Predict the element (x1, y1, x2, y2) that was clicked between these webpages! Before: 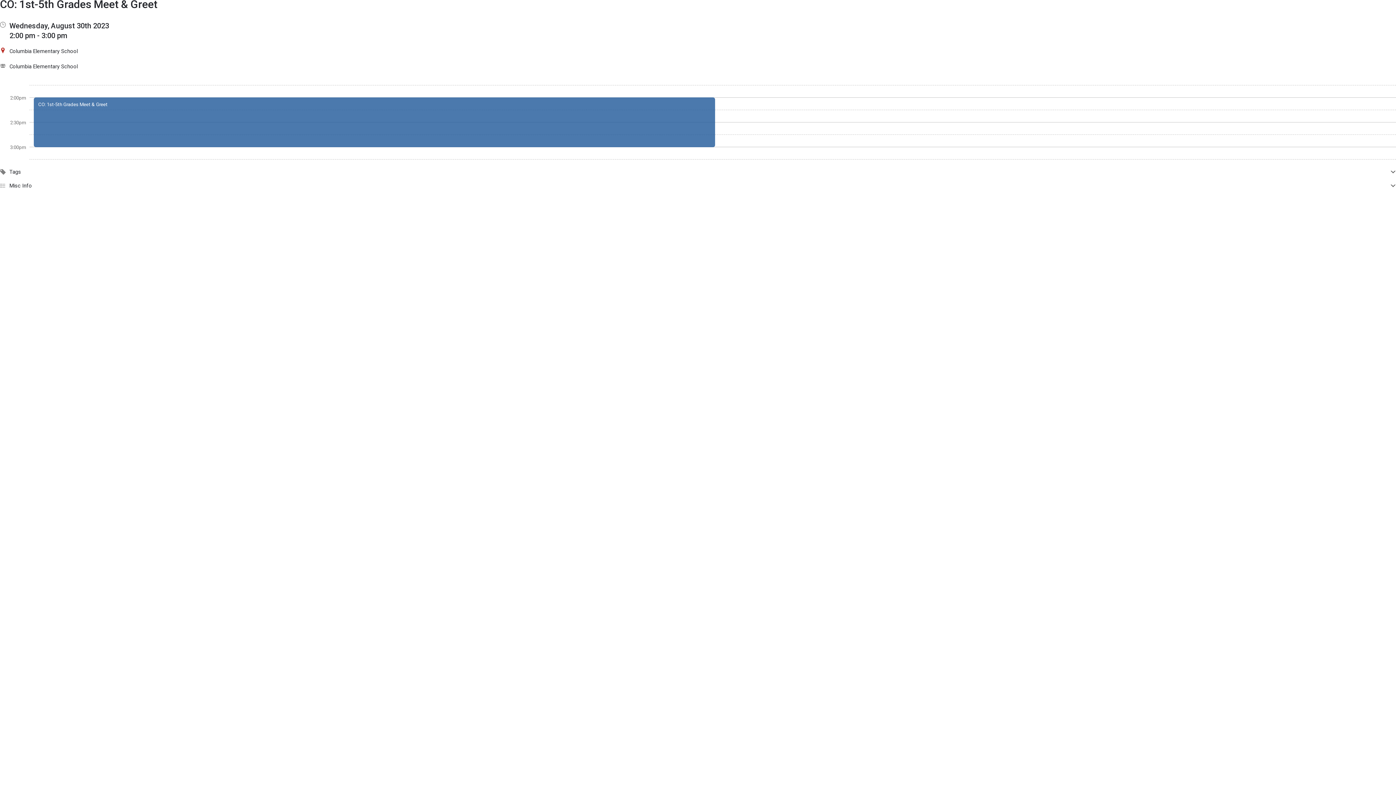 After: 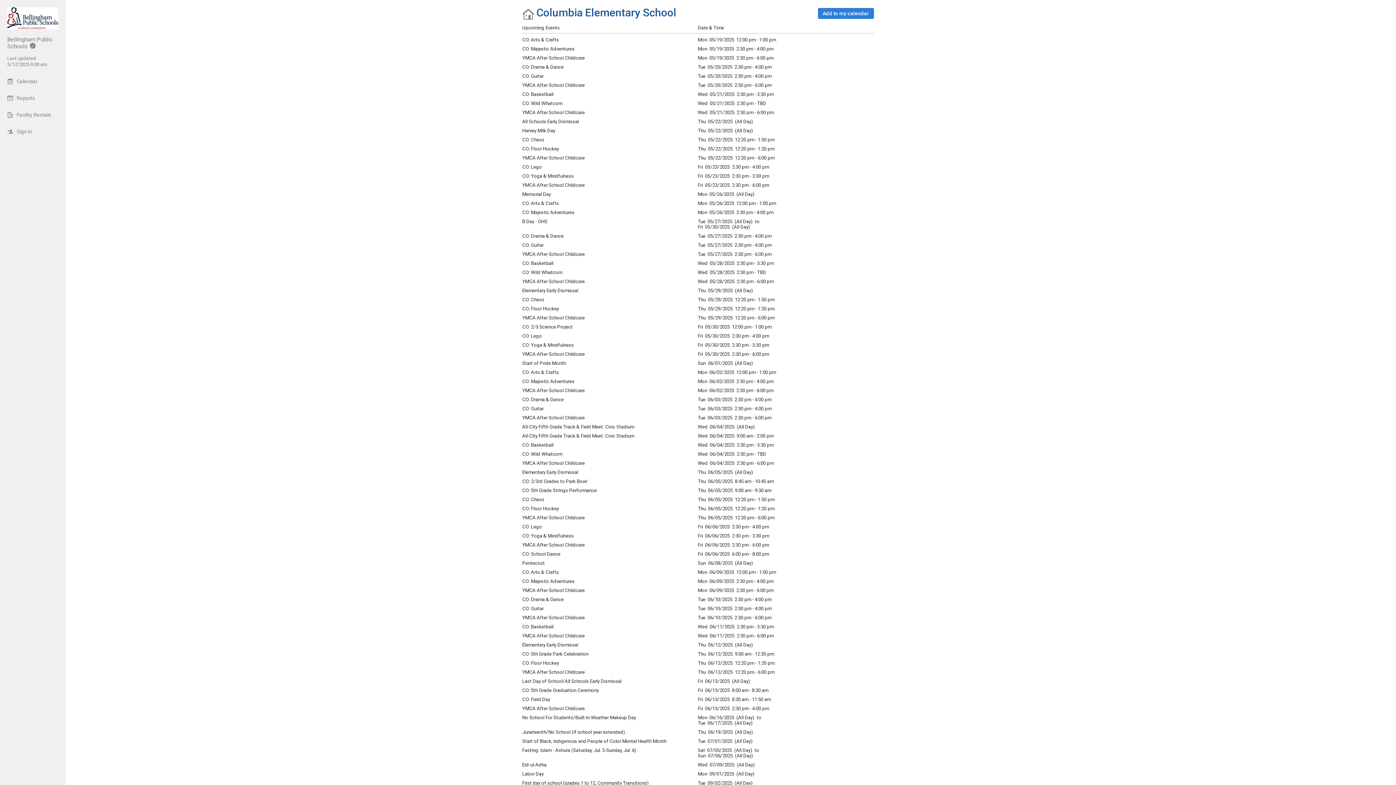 Action: bbox: (9, 63, 77, 69) label: Columbia Elementary School